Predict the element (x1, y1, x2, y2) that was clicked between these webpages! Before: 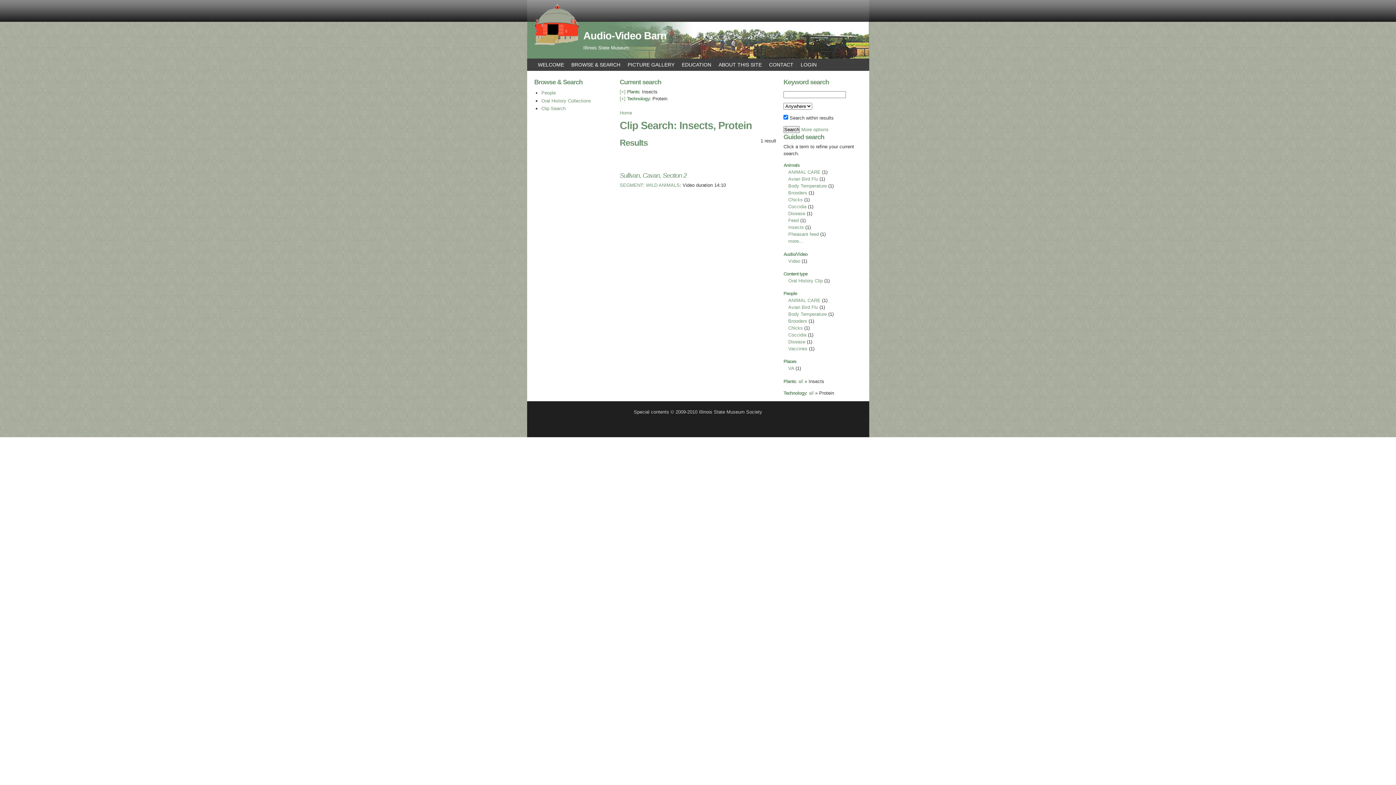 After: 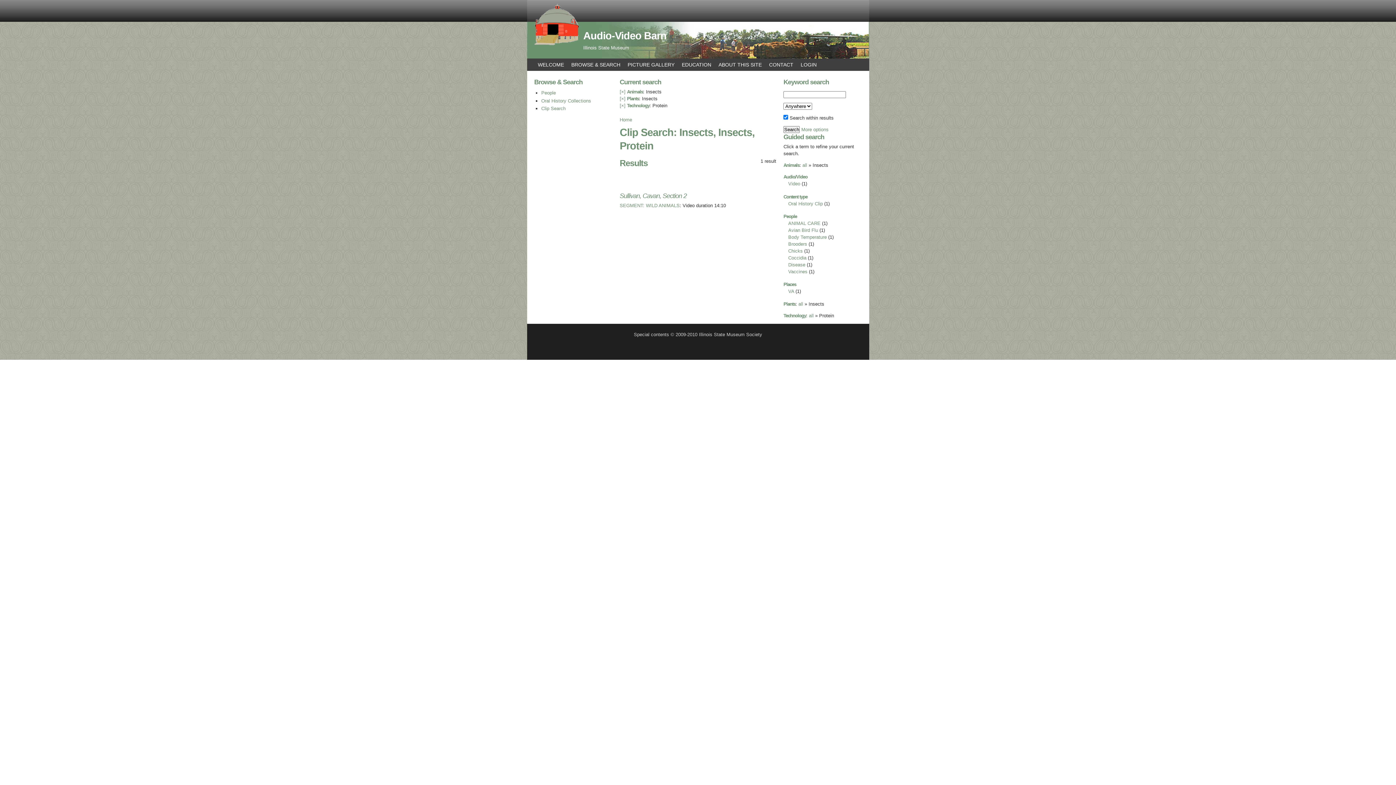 Action: label: Insects bbox: (788, 224, 804, 230)